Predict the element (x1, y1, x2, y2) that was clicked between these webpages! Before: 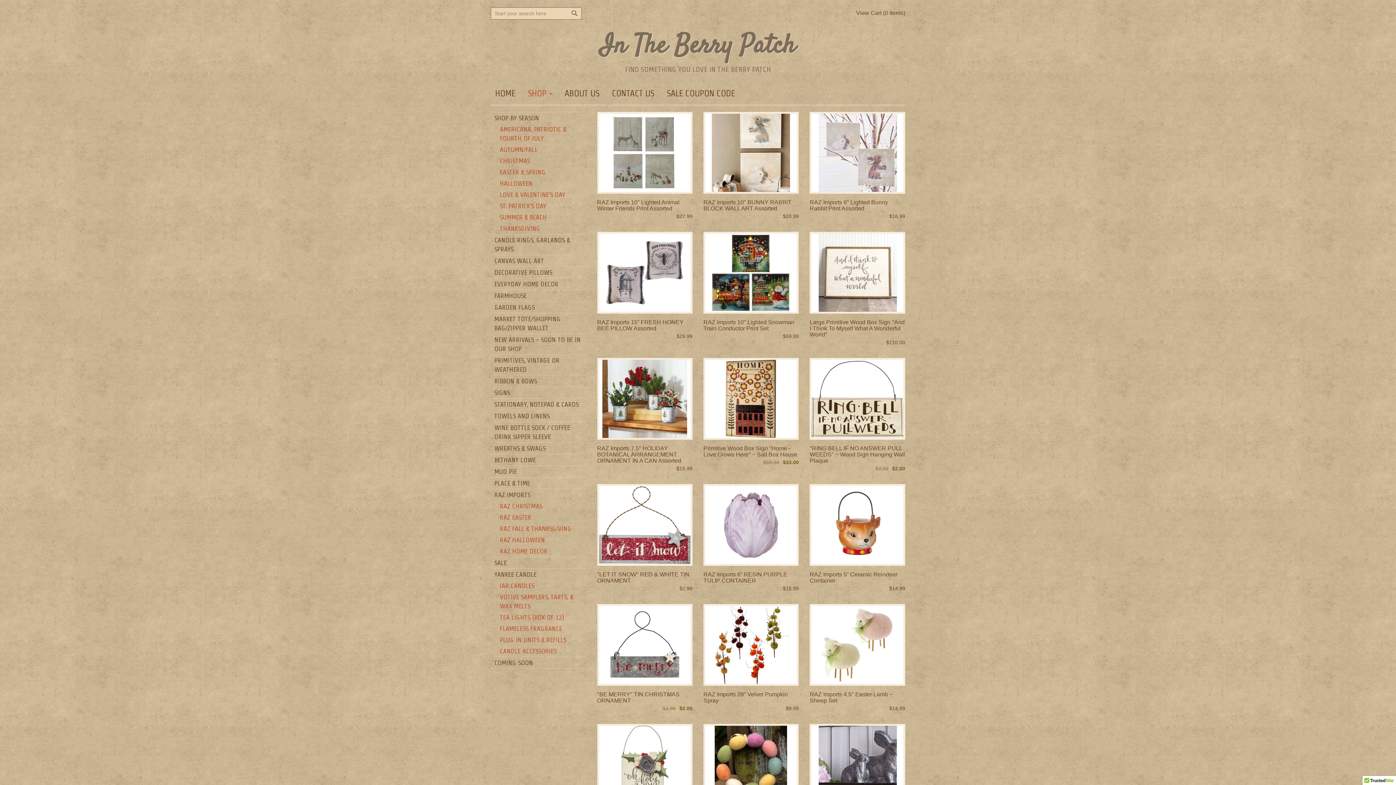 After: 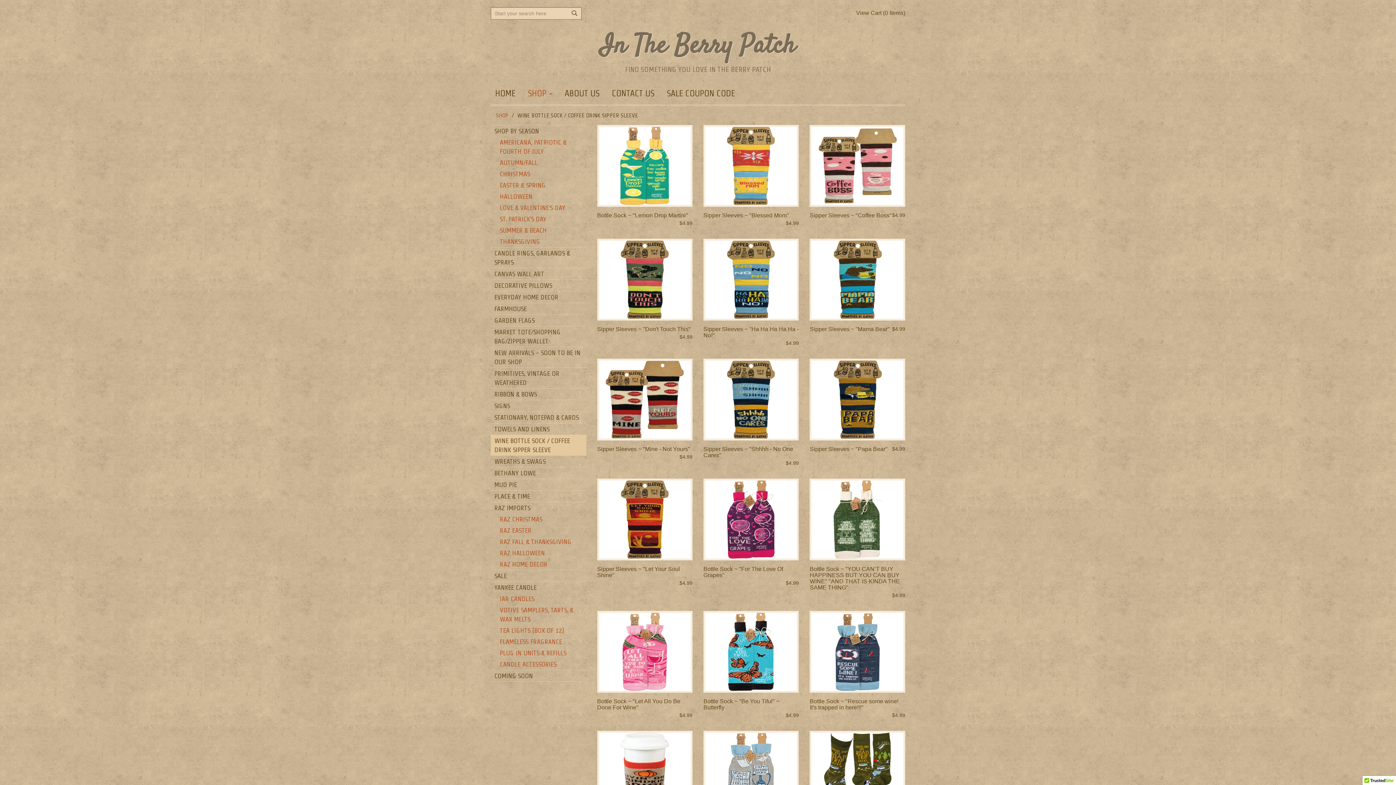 Action: bbox: (490, 422, 586, 442) label: WINE BOTTLE SOCK / COFFEE DRINK SIPPER SLEEVE